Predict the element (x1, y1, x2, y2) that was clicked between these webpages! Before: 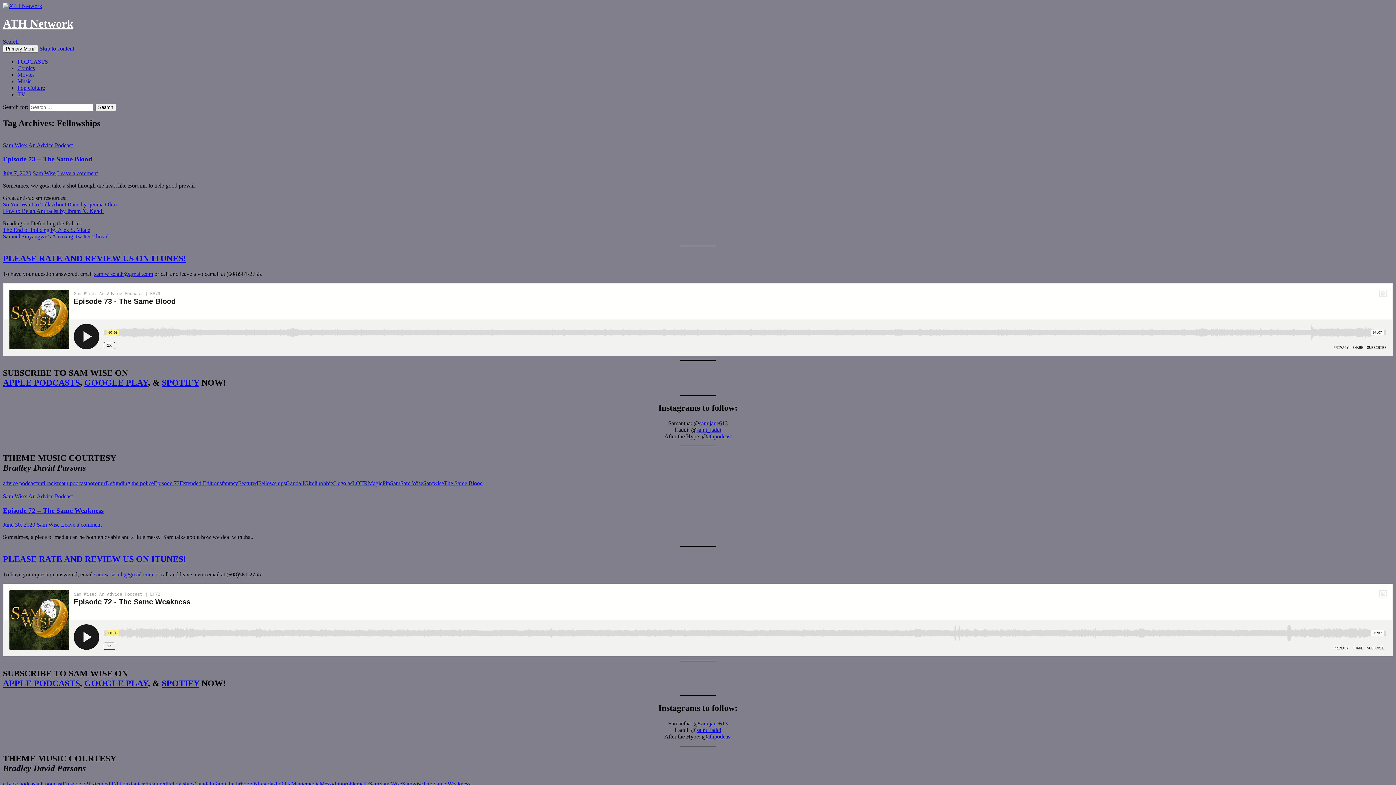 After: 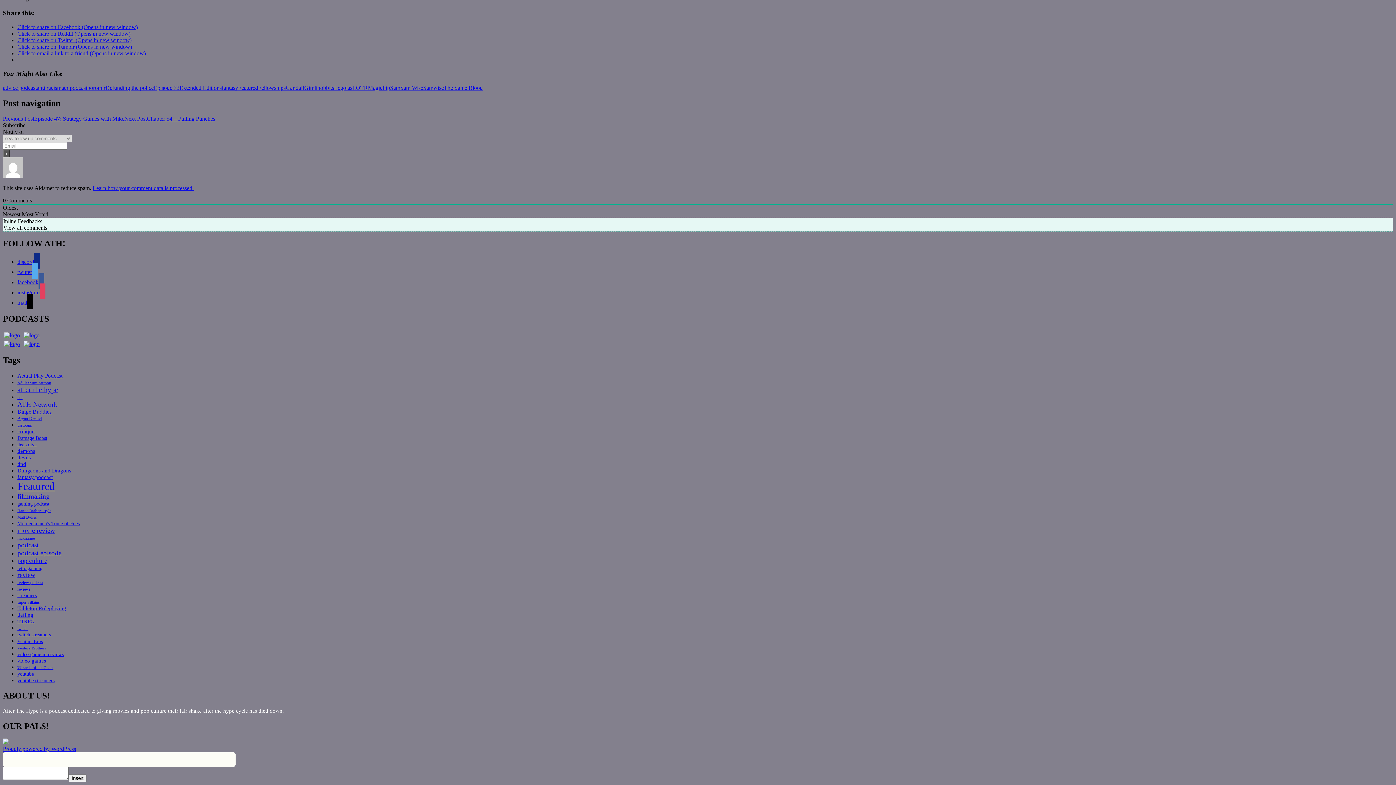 Action: bbox: (57, 170, 97, 176) label: Leave a comment